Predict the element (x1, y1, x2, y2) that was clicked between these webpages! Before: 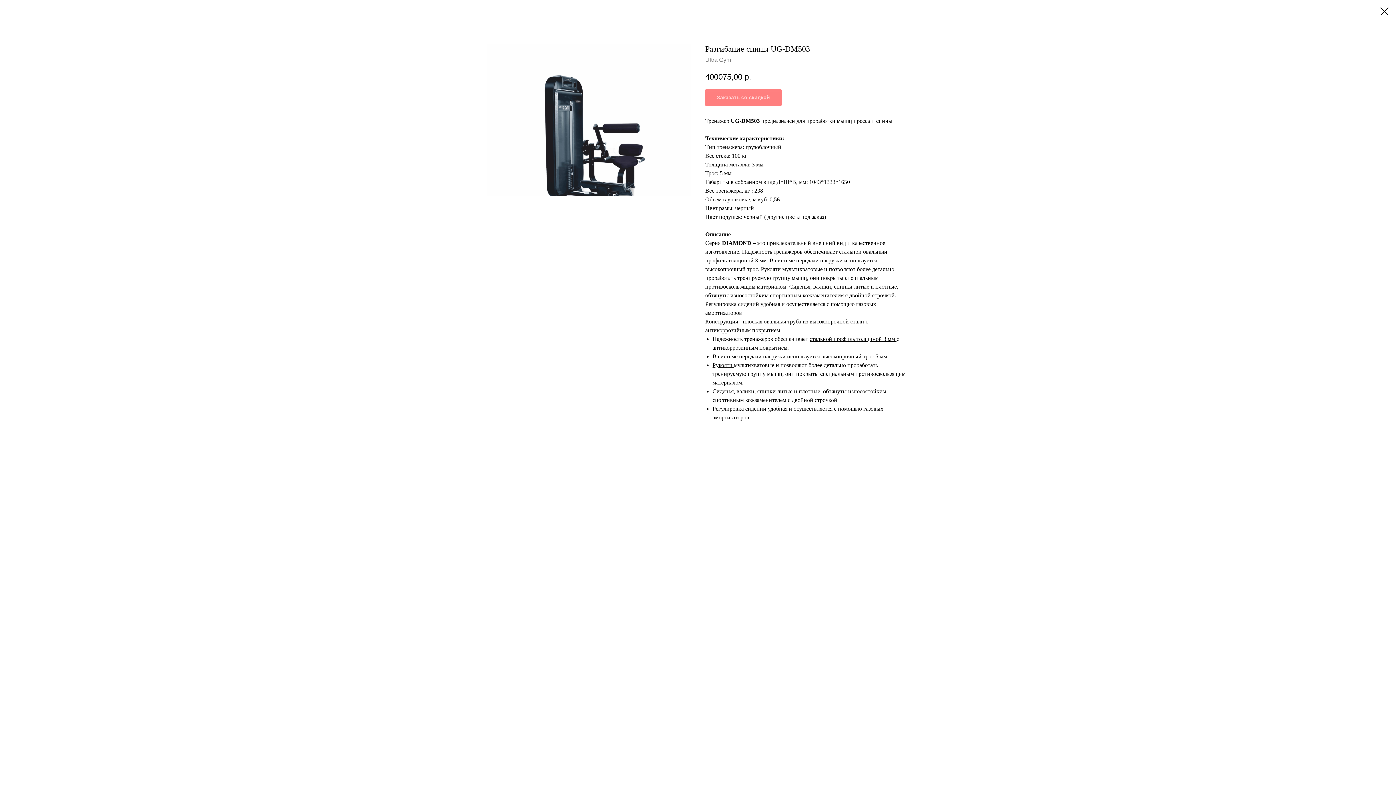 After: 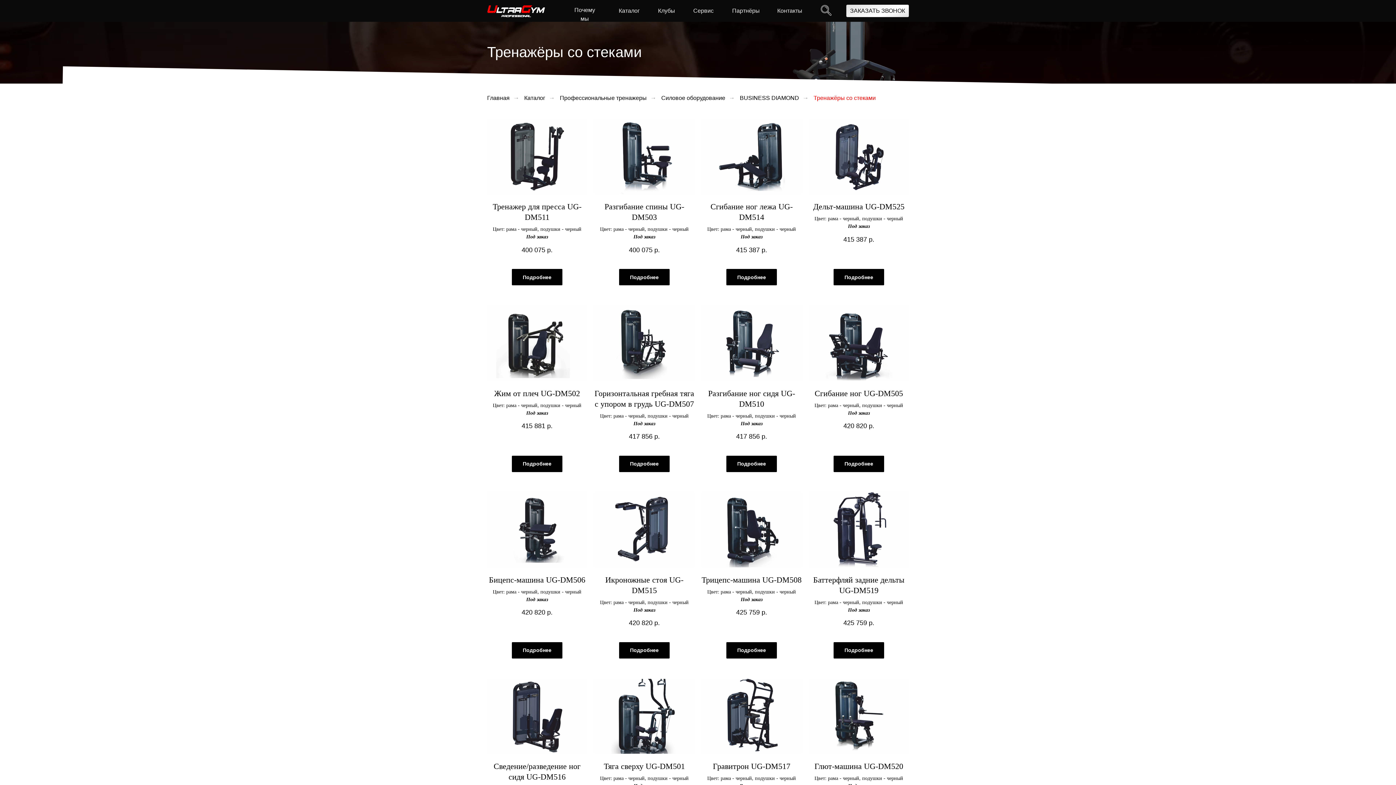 Action: bbox: (1380, 7, 1389, 15)